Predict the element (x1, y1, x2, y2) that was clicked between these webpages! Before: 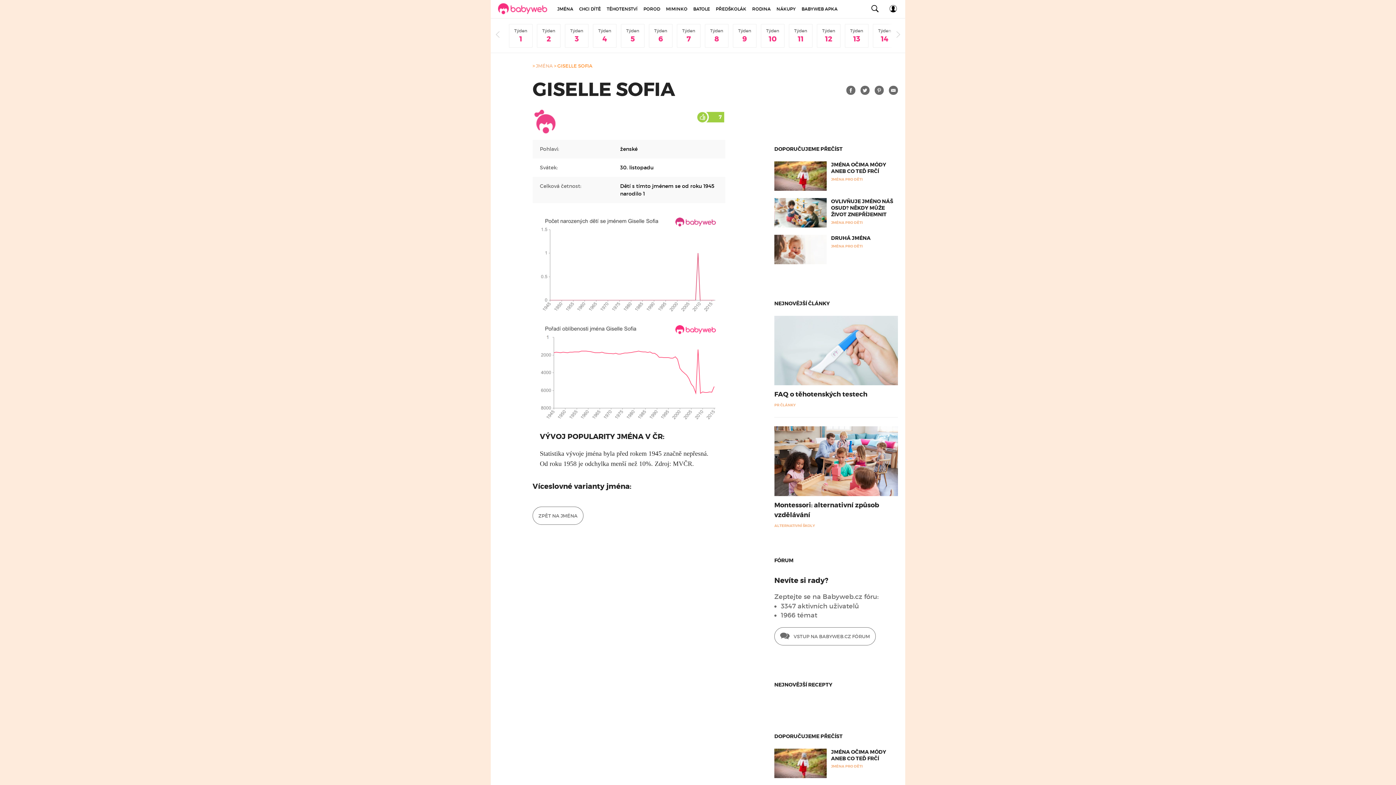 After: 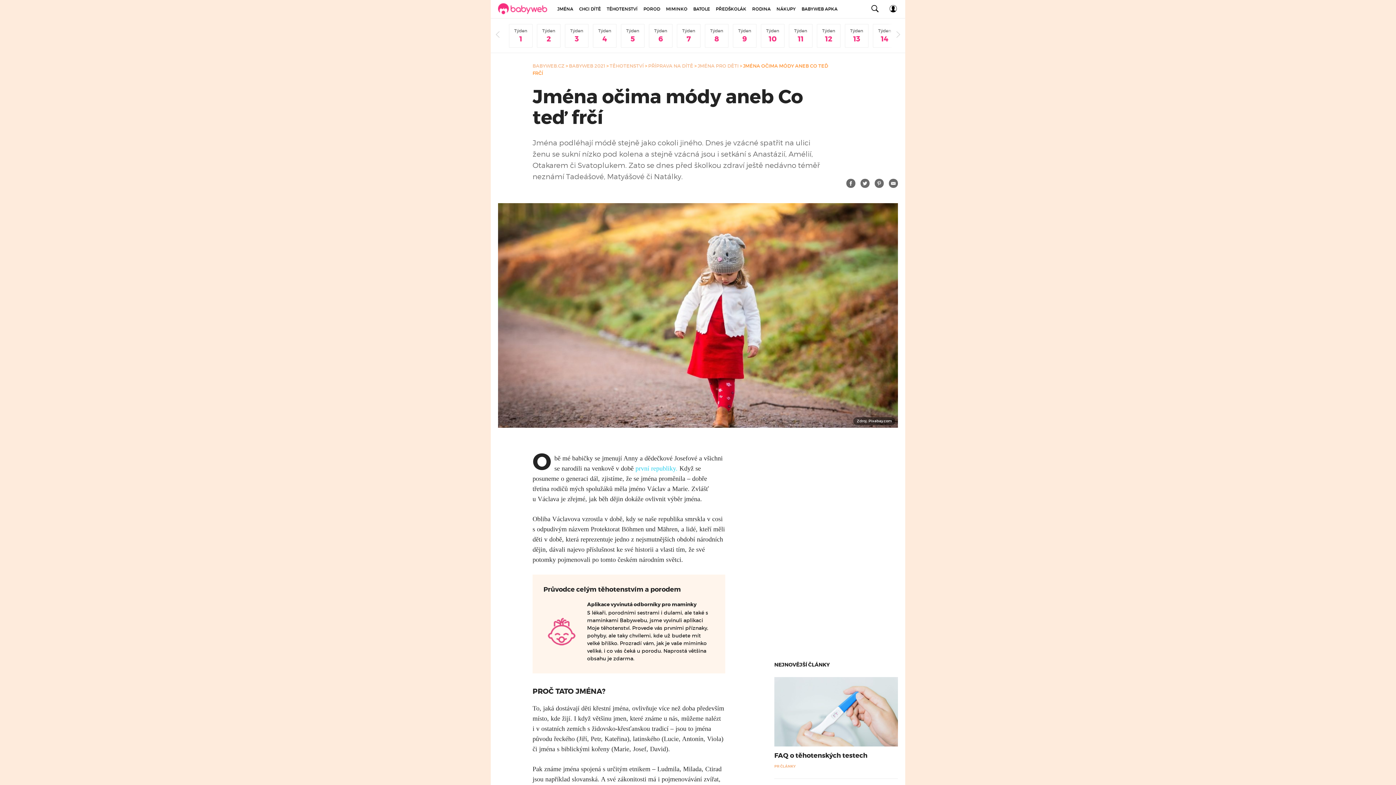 Action: label: JMÉNA OČIMA MÓDY ANEB CO TEĎ FRČÍ bbox: (831, 748, 886, 762)